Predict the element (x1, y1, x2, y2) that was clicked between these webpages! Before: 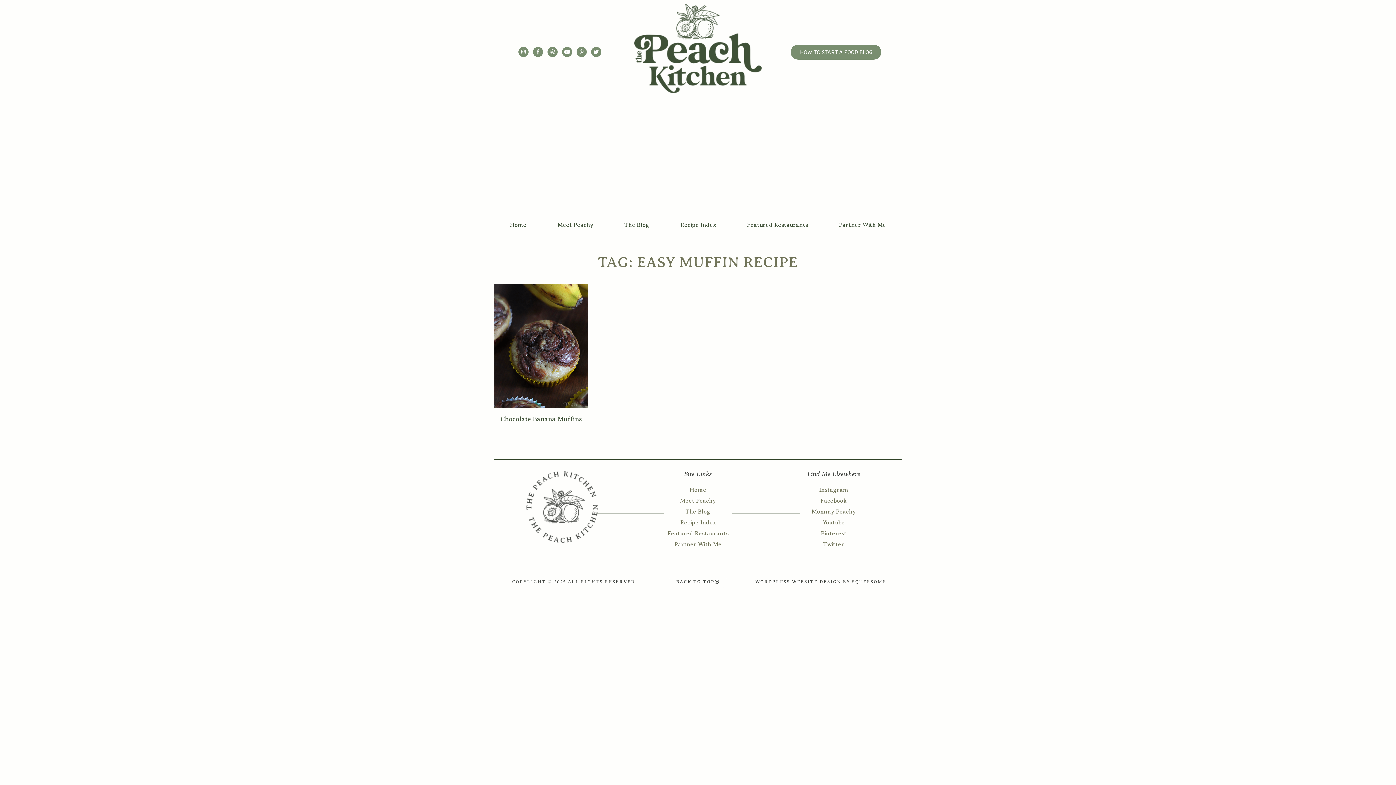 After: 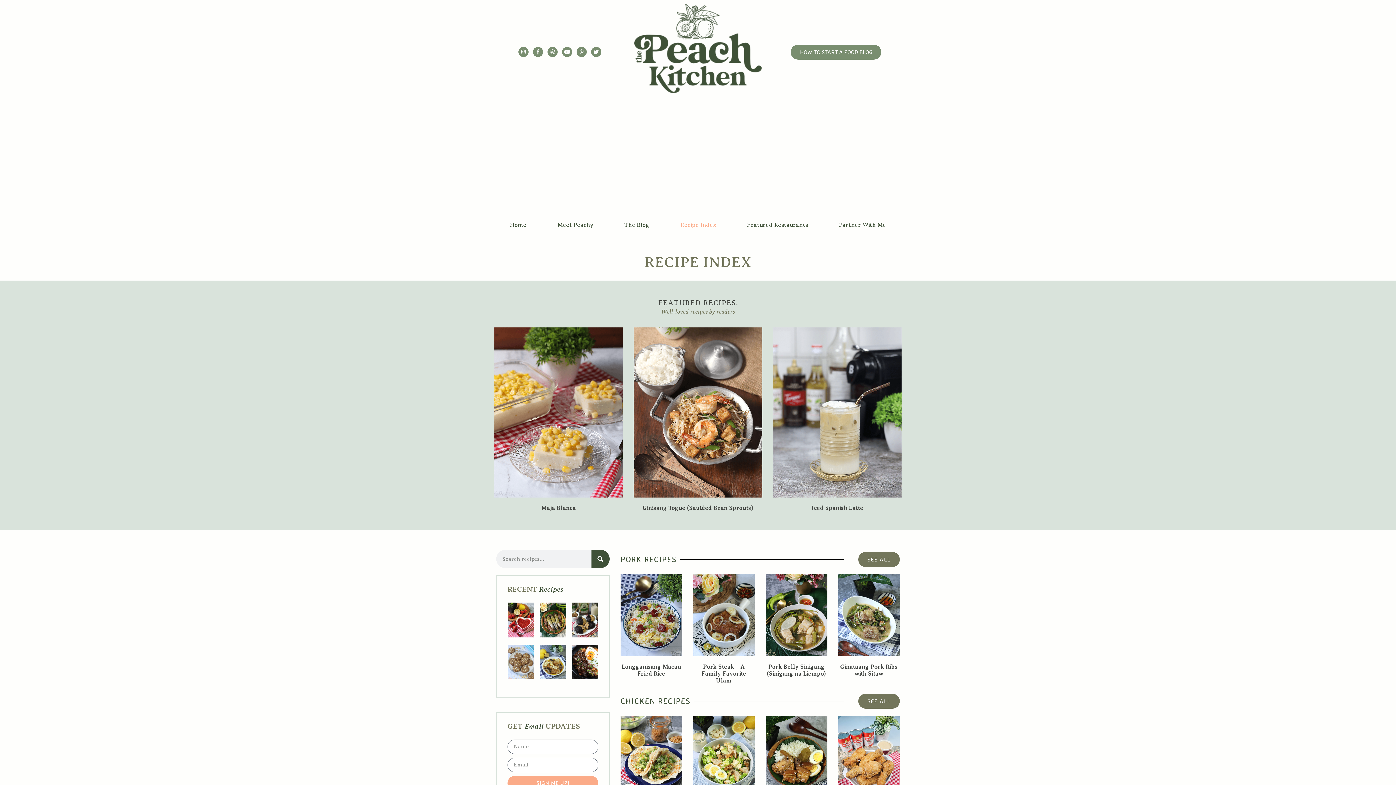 Action: bbox: (633, 517, 762, 528) label: Recipe Index